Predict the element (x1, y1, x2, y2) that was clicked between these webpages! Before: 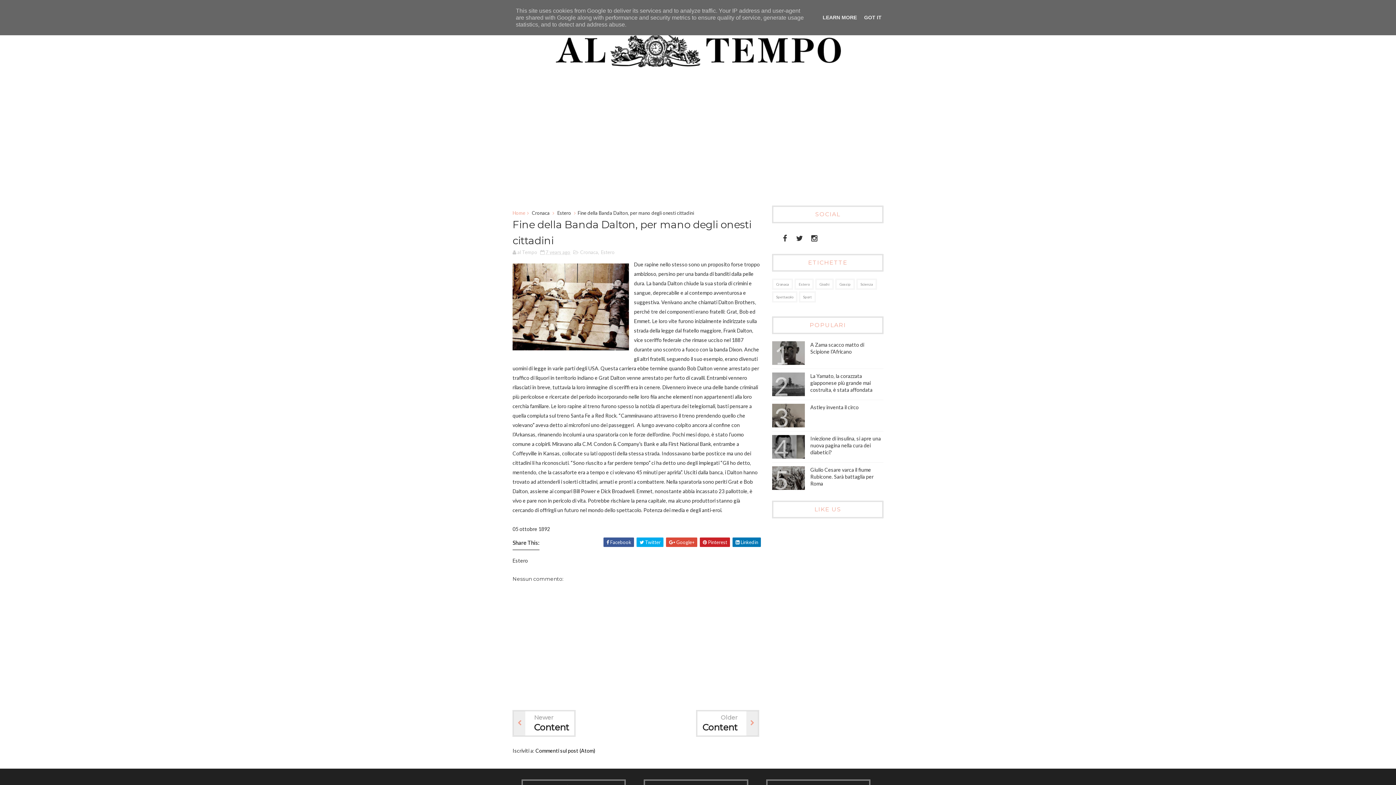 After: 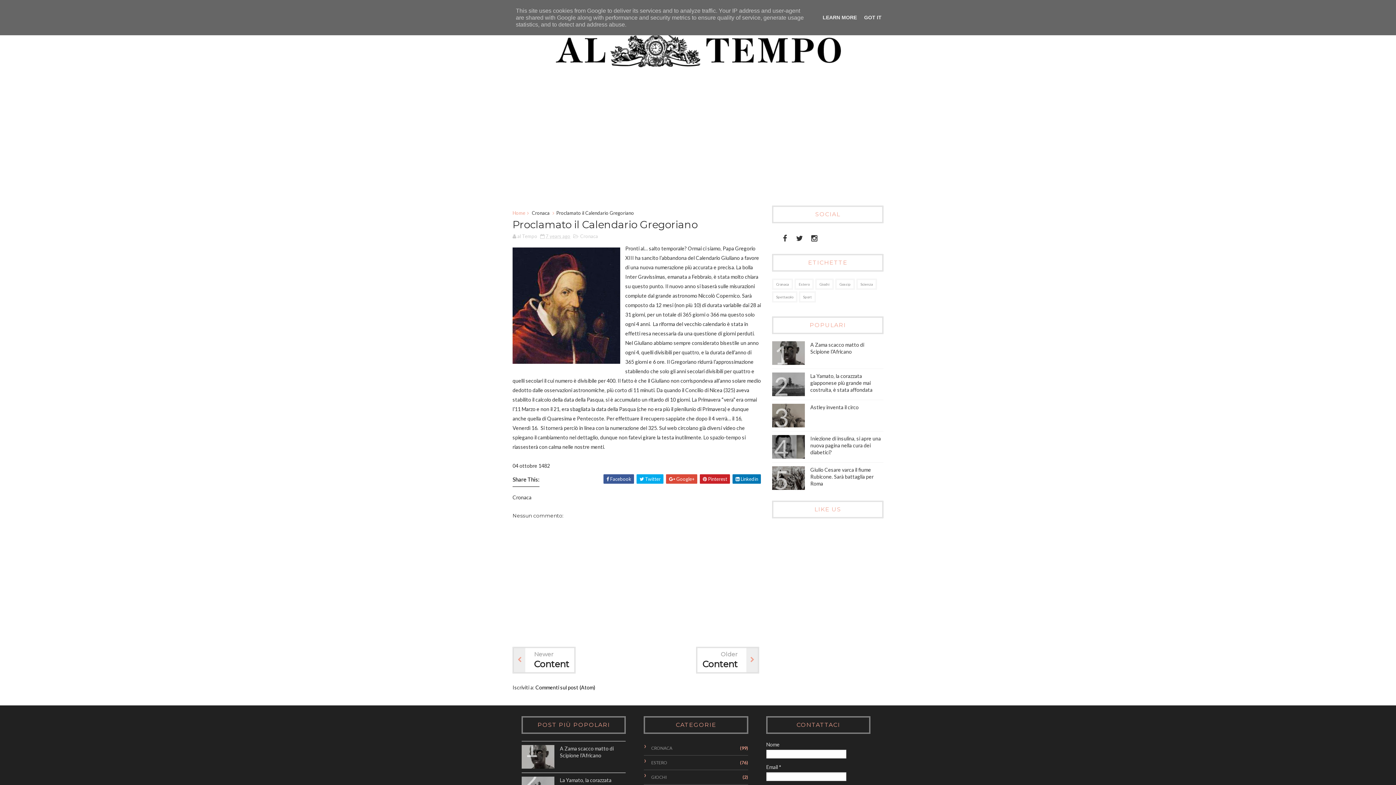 Action: bbox: (696, 710, 759, 737) label: Older

Content